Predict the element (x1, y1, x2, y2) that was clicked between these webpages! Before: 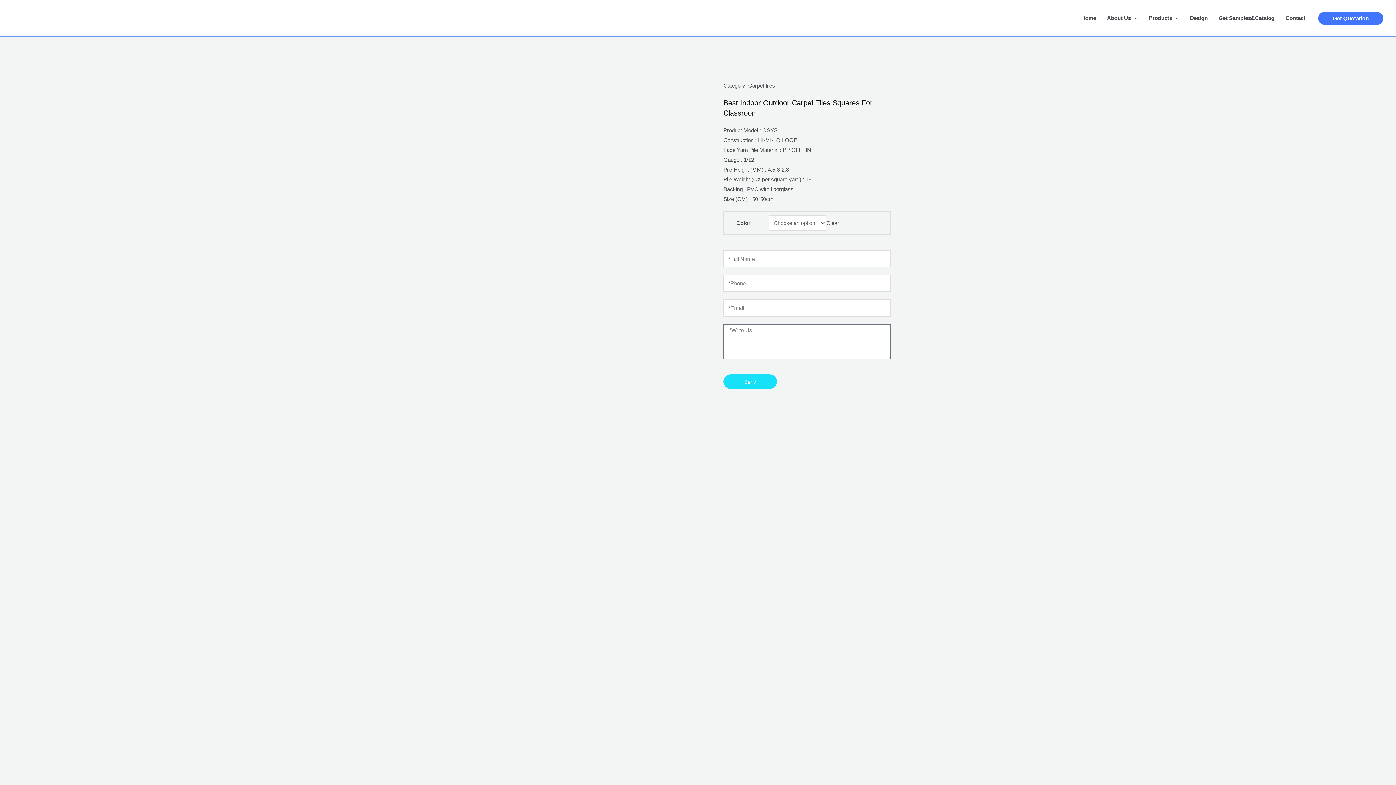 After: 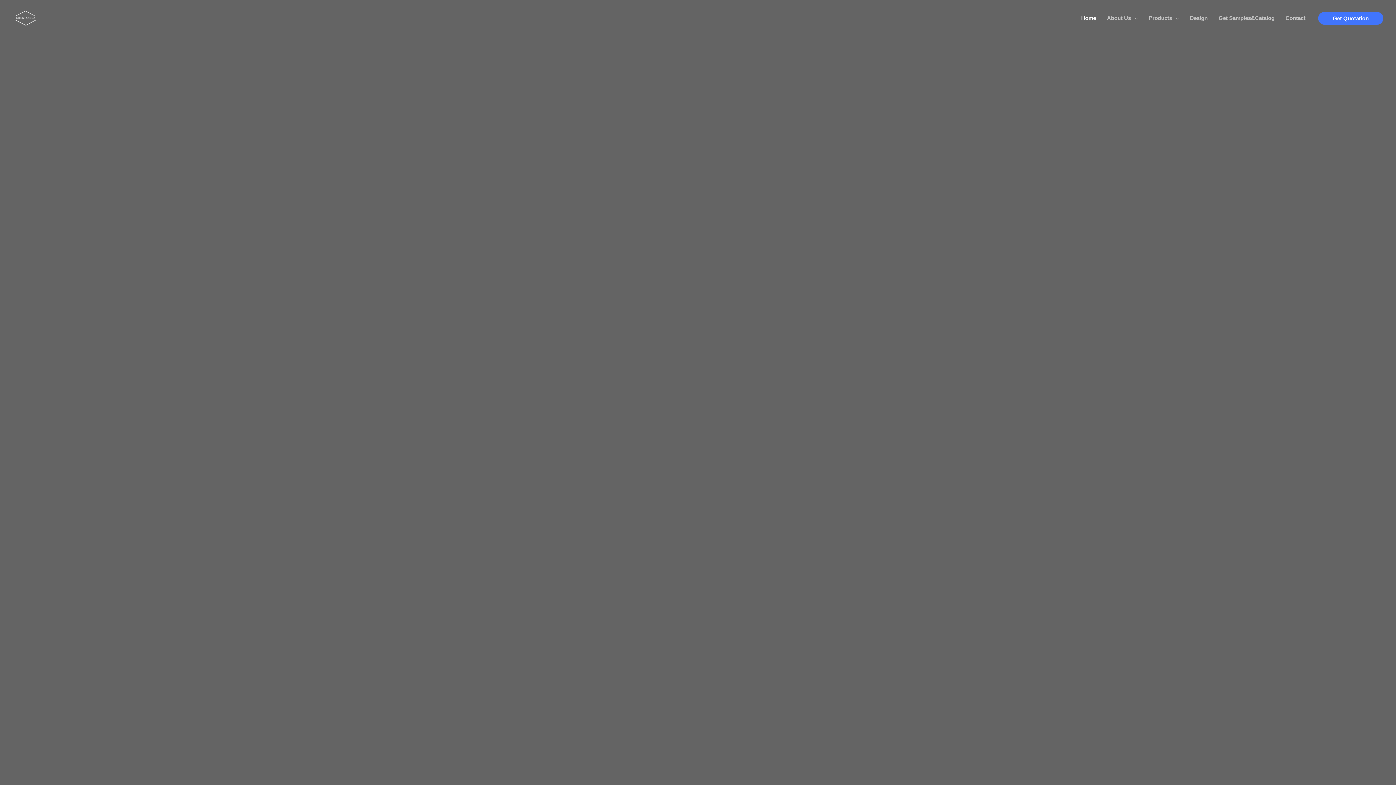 Action: bbox: (12, 14, 38, 20)